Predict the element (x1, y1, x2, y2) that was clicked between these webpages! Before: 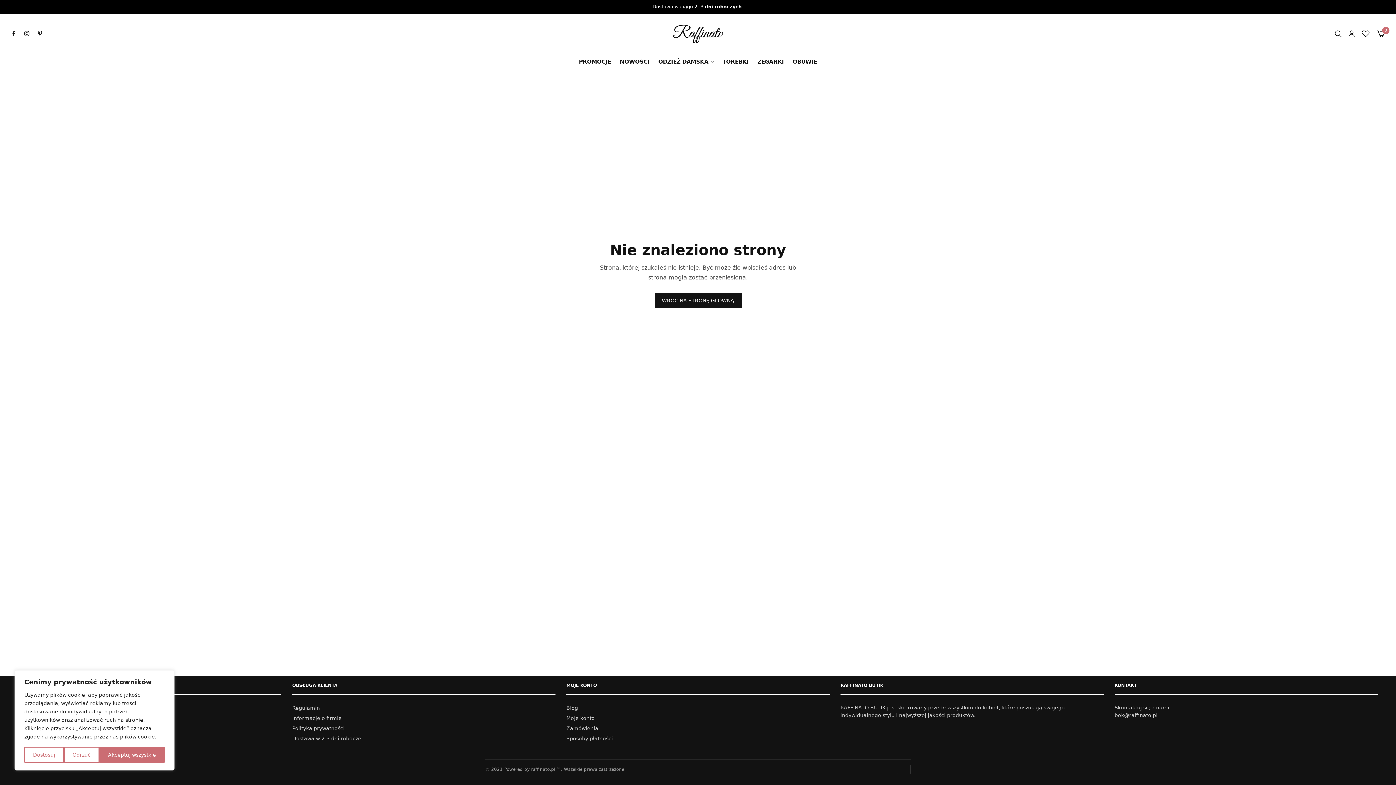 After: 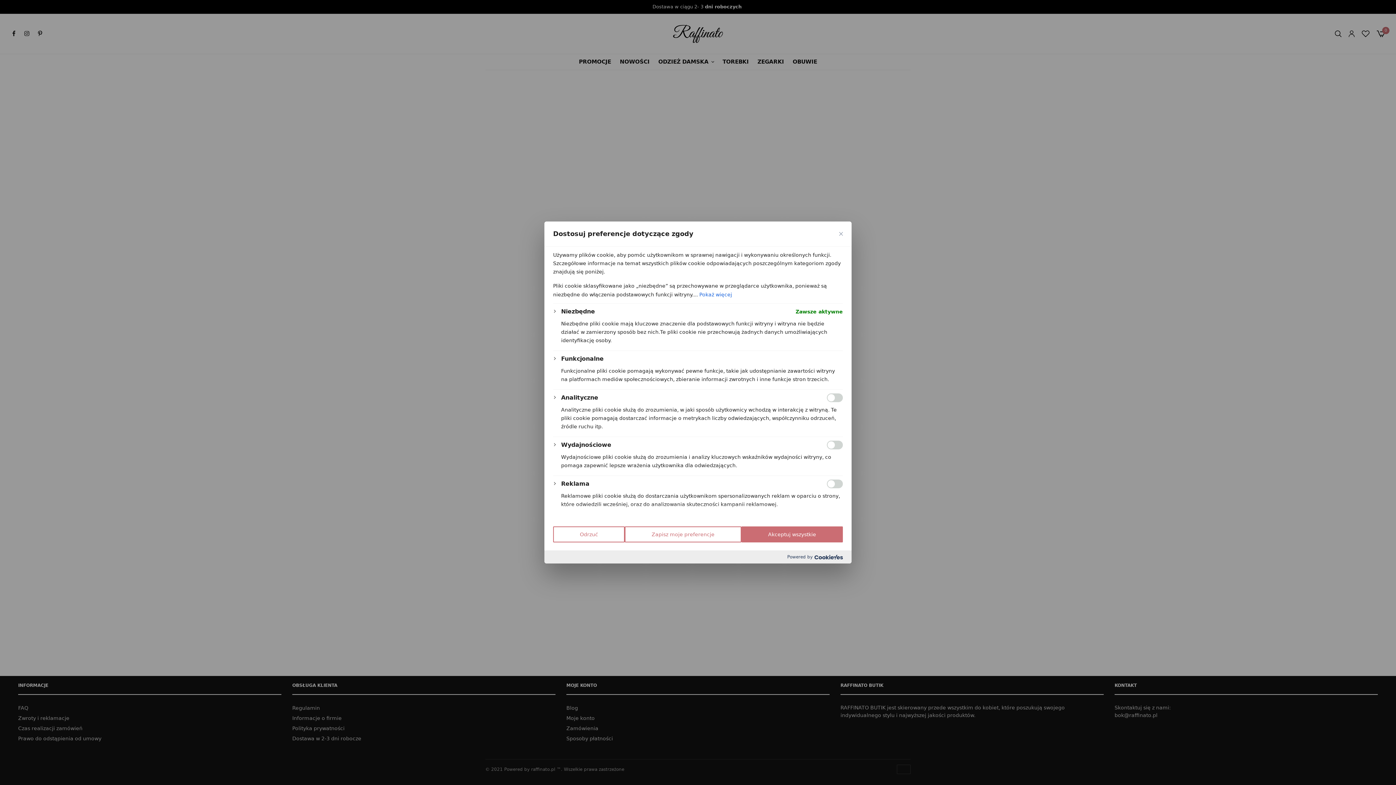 Action: bbox: (24, 747, 63, 763) label: Dostosuj